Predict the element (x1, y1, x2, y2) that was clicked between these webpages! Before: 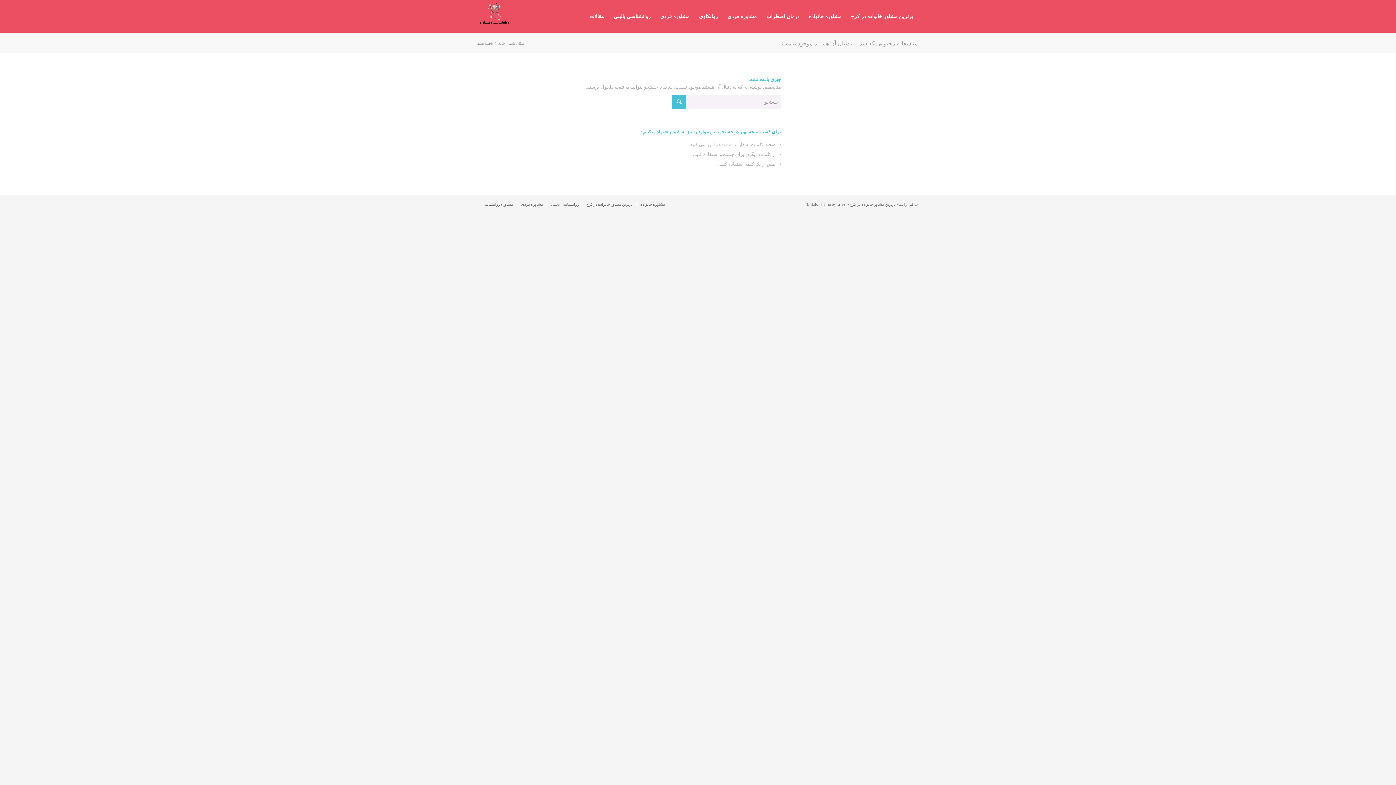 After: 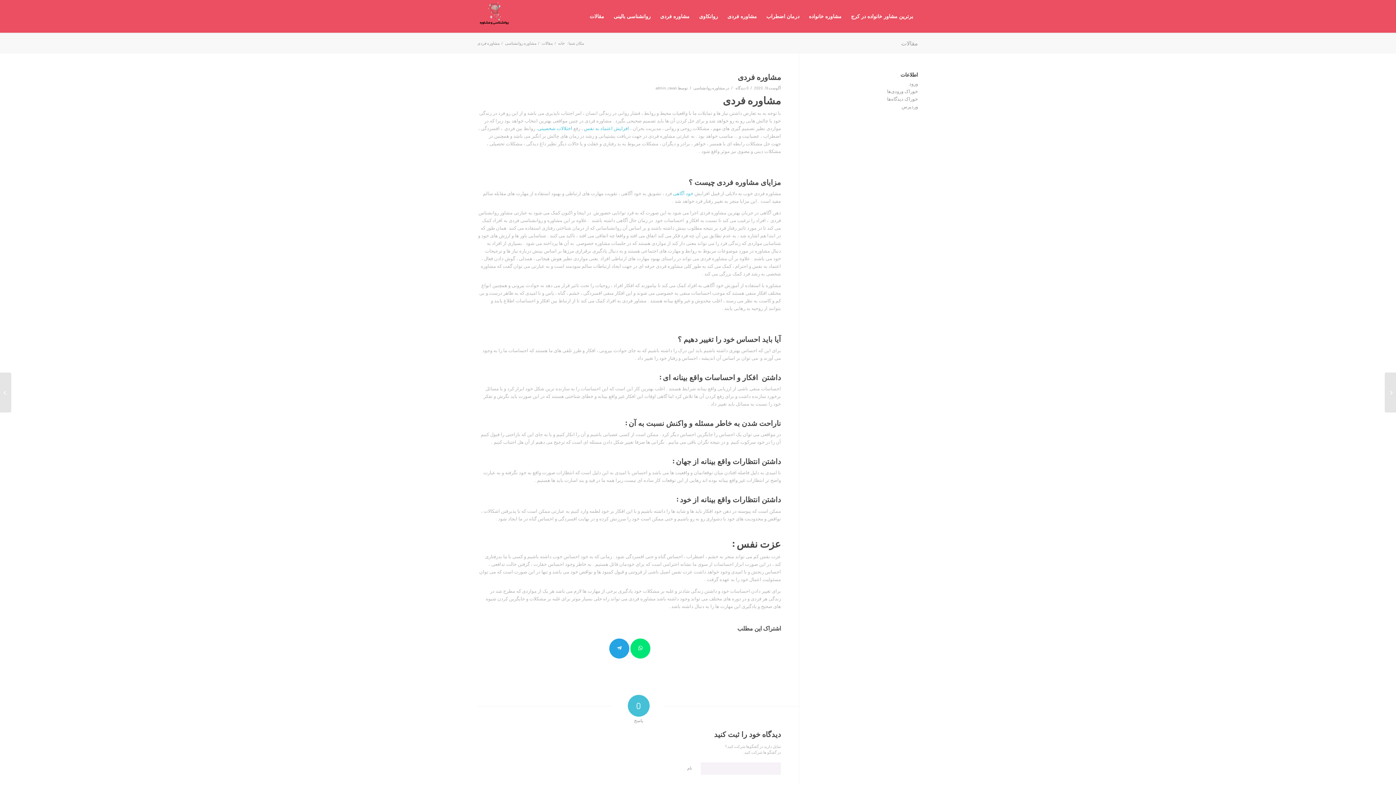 Action: bbox: (722, 0, 761, 32) label: مشاوره فردی